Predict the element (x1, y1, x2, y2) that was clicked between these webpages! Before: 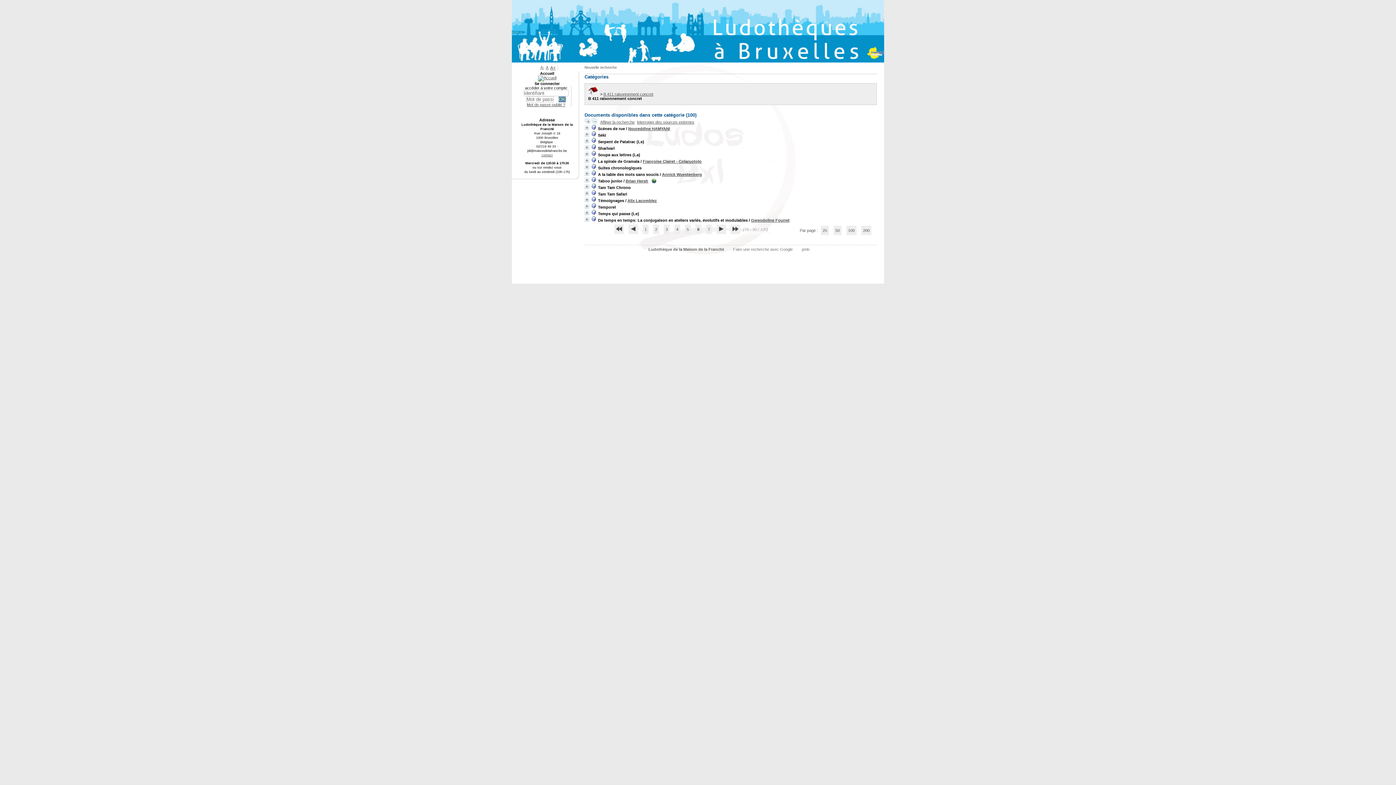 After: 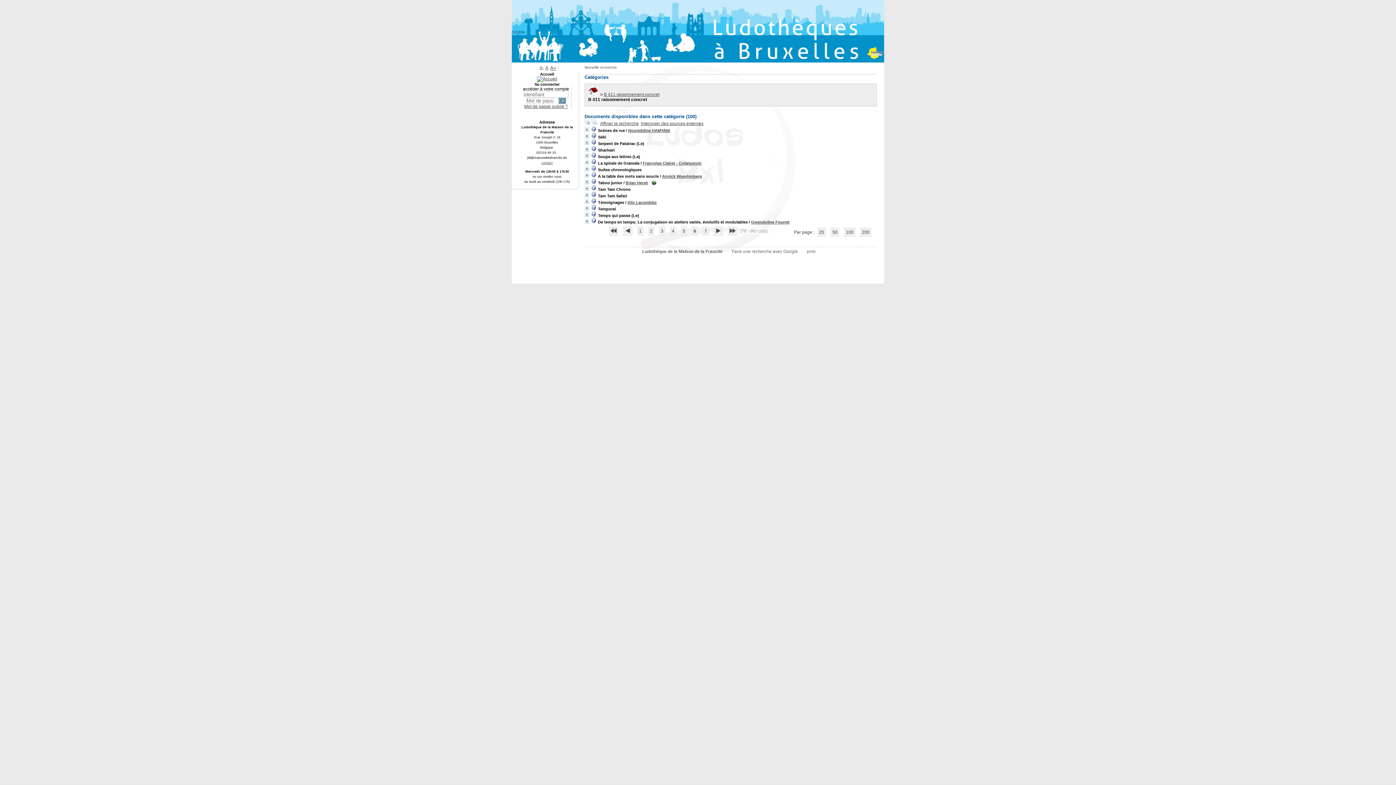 Action: label: A+ bbox: (550, 65, 555, 70)